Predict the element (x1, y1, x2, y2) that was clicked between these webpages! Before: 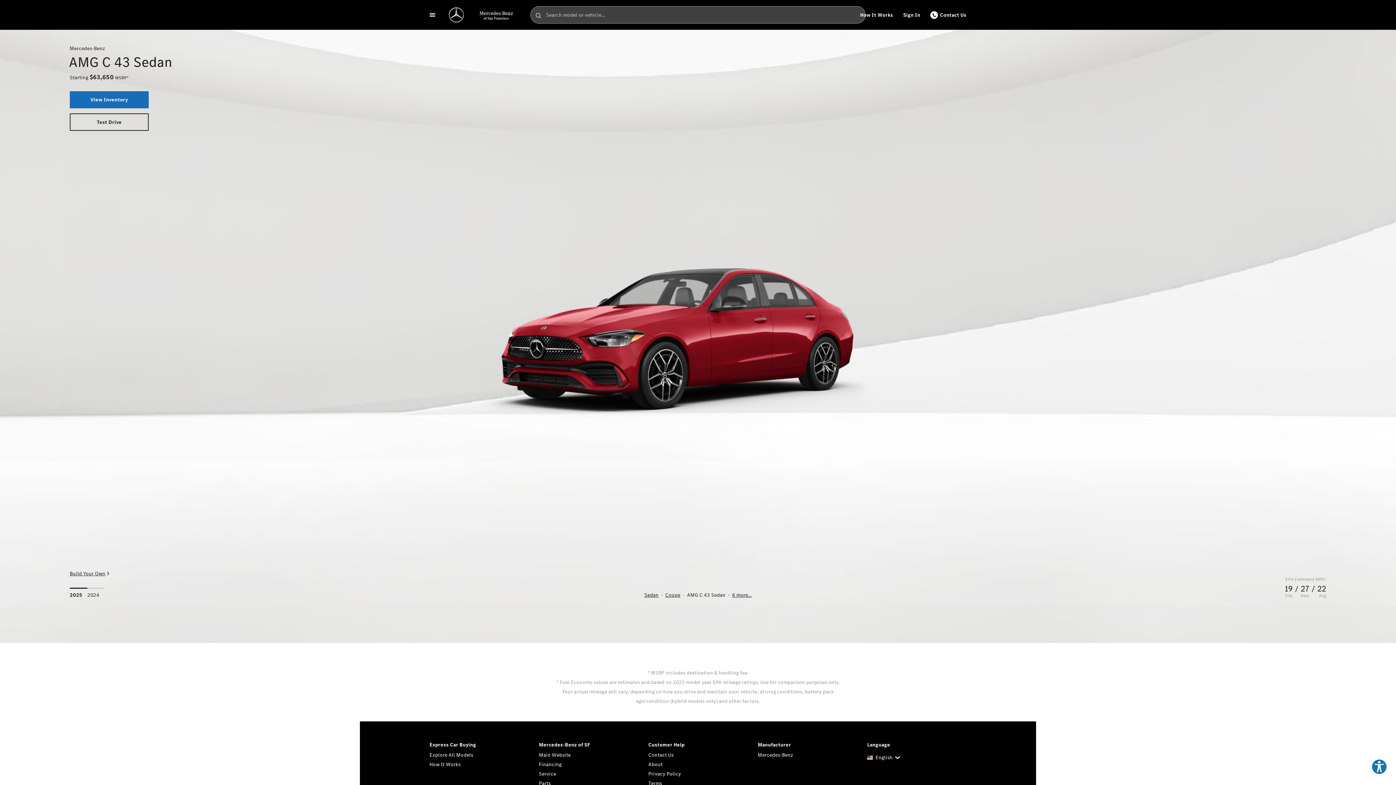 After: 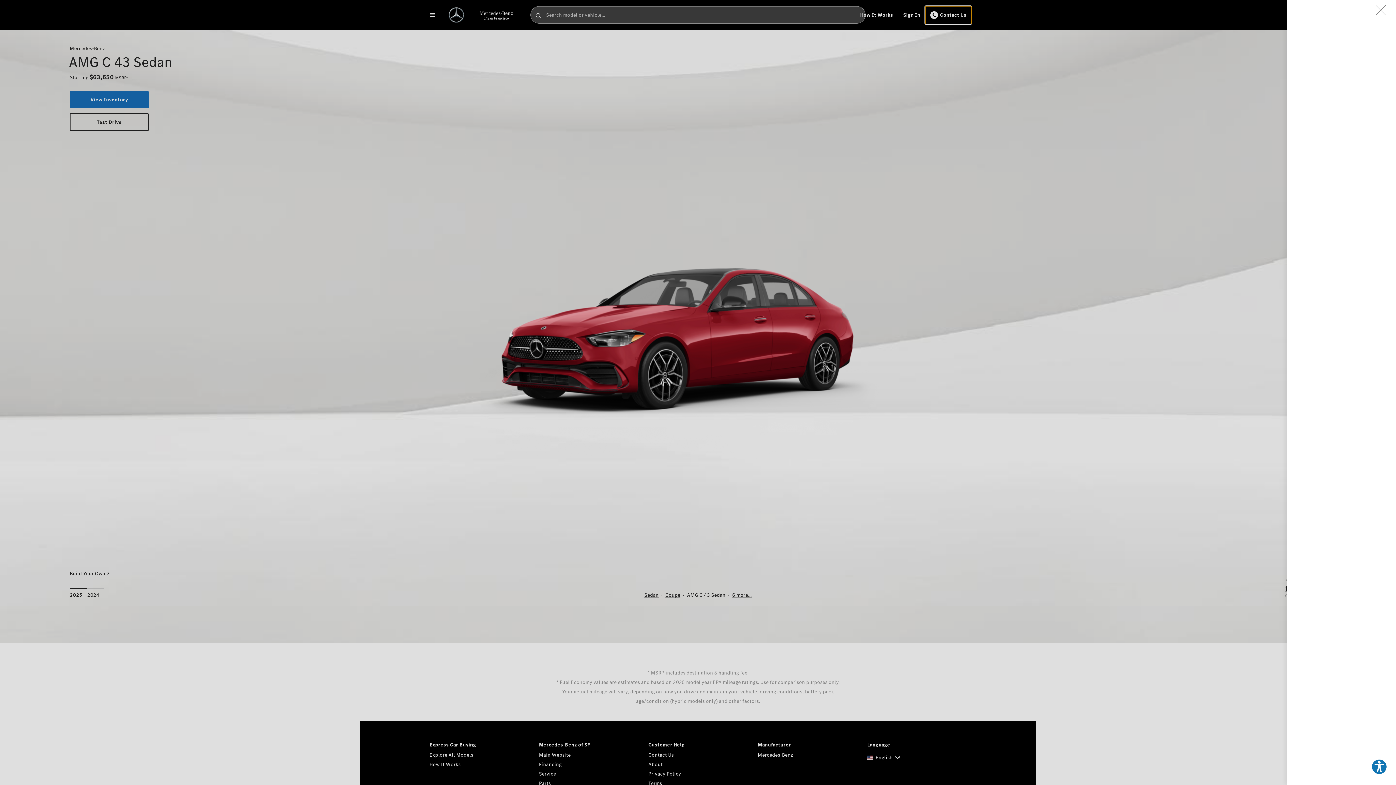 Action: bbox: (925, 6, 971, 23) label: Contact Us